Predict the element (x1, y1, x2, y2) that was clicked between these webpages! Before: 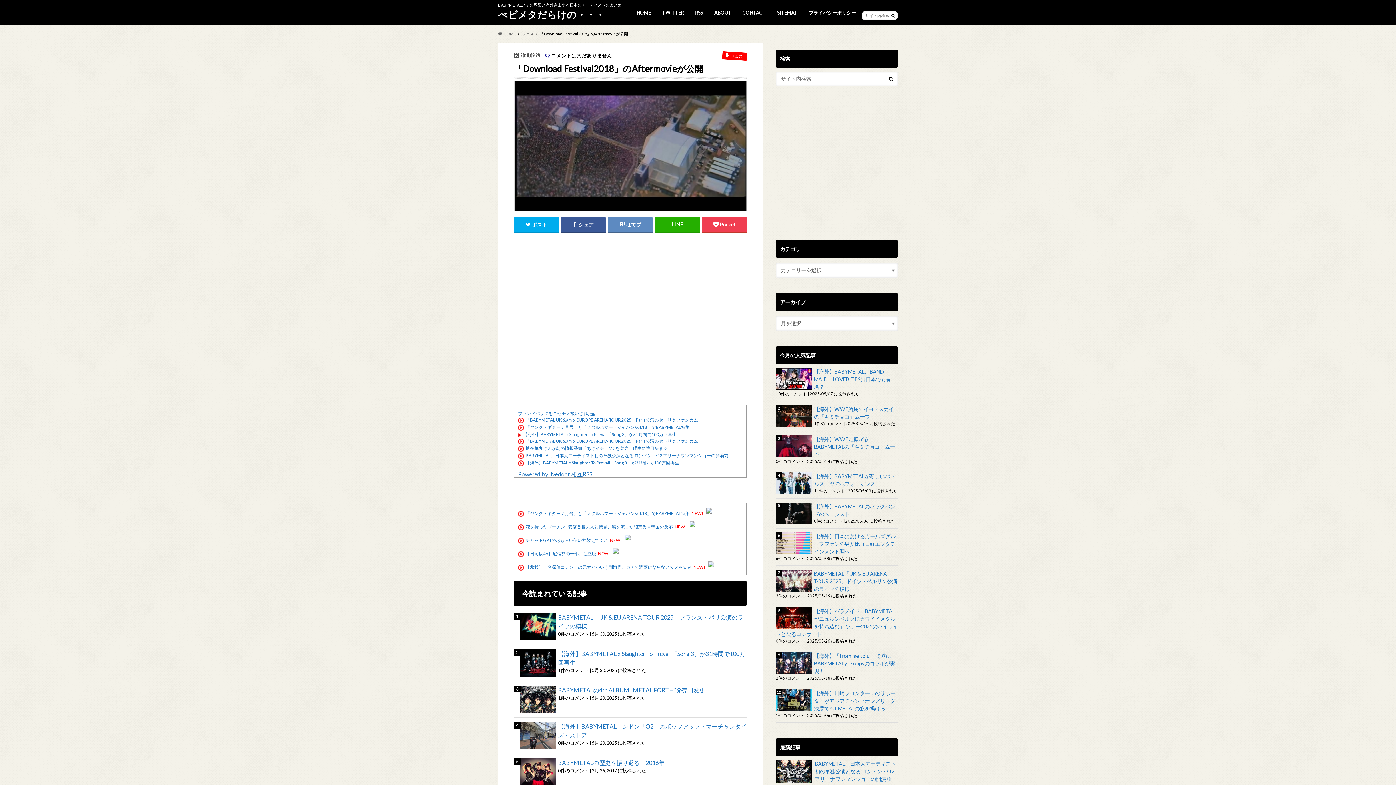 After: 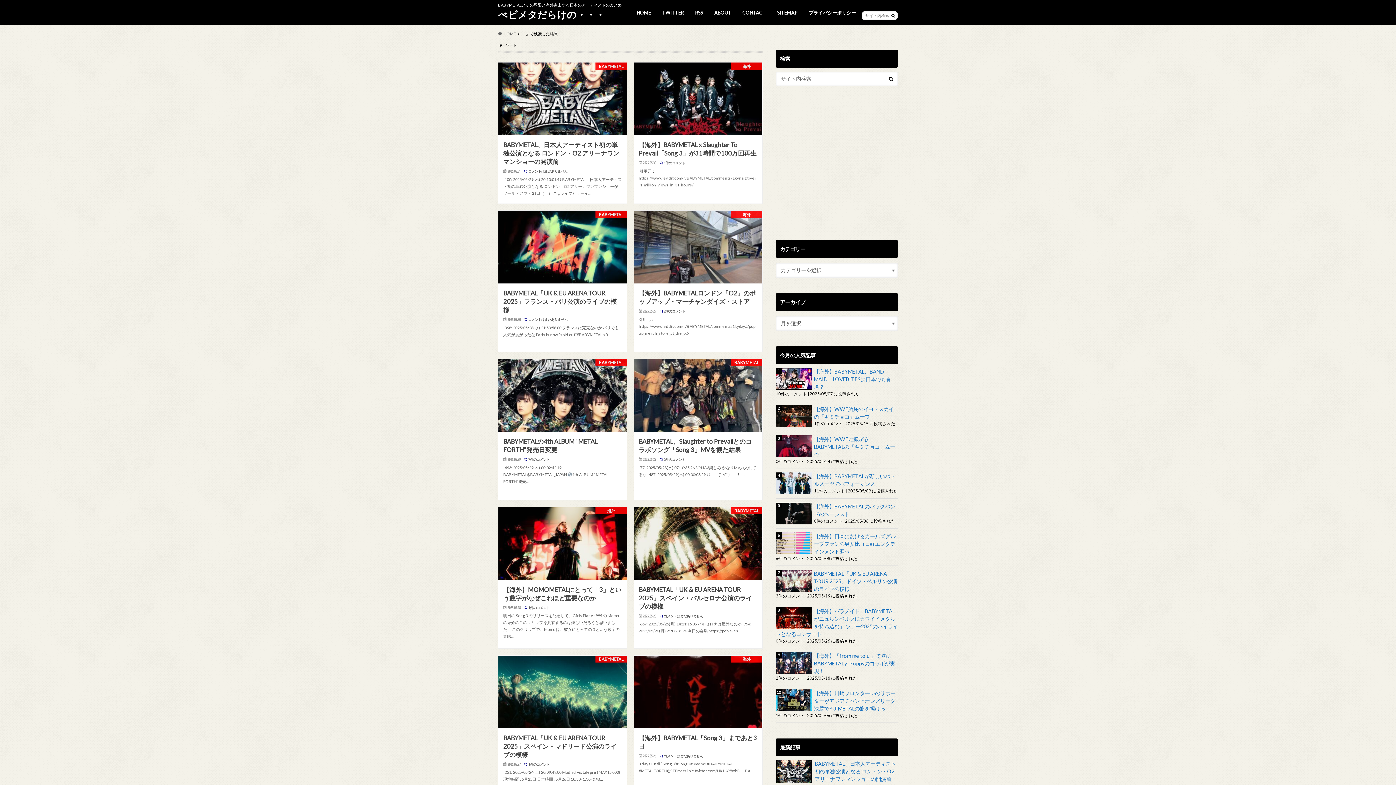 Action: bbox: (889, 12, 897, 18)